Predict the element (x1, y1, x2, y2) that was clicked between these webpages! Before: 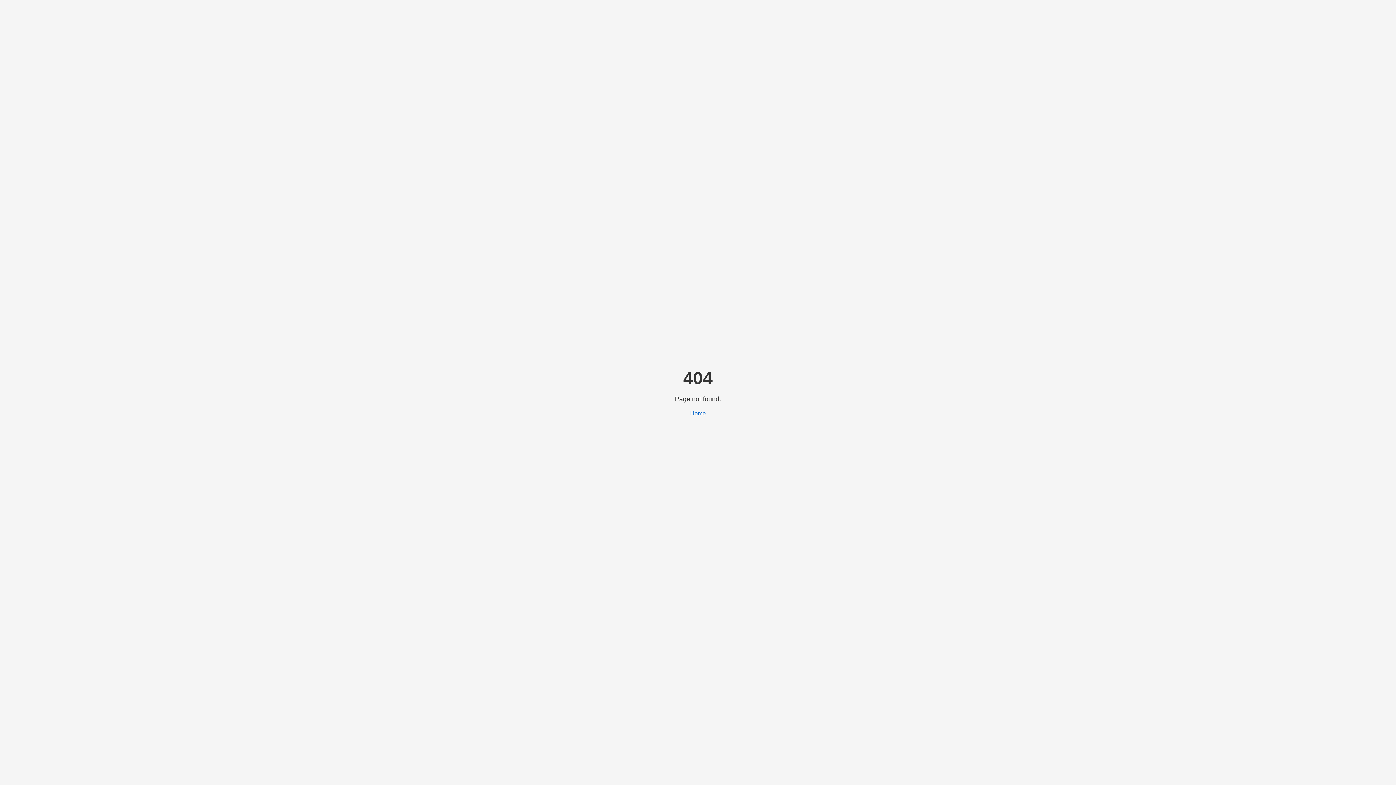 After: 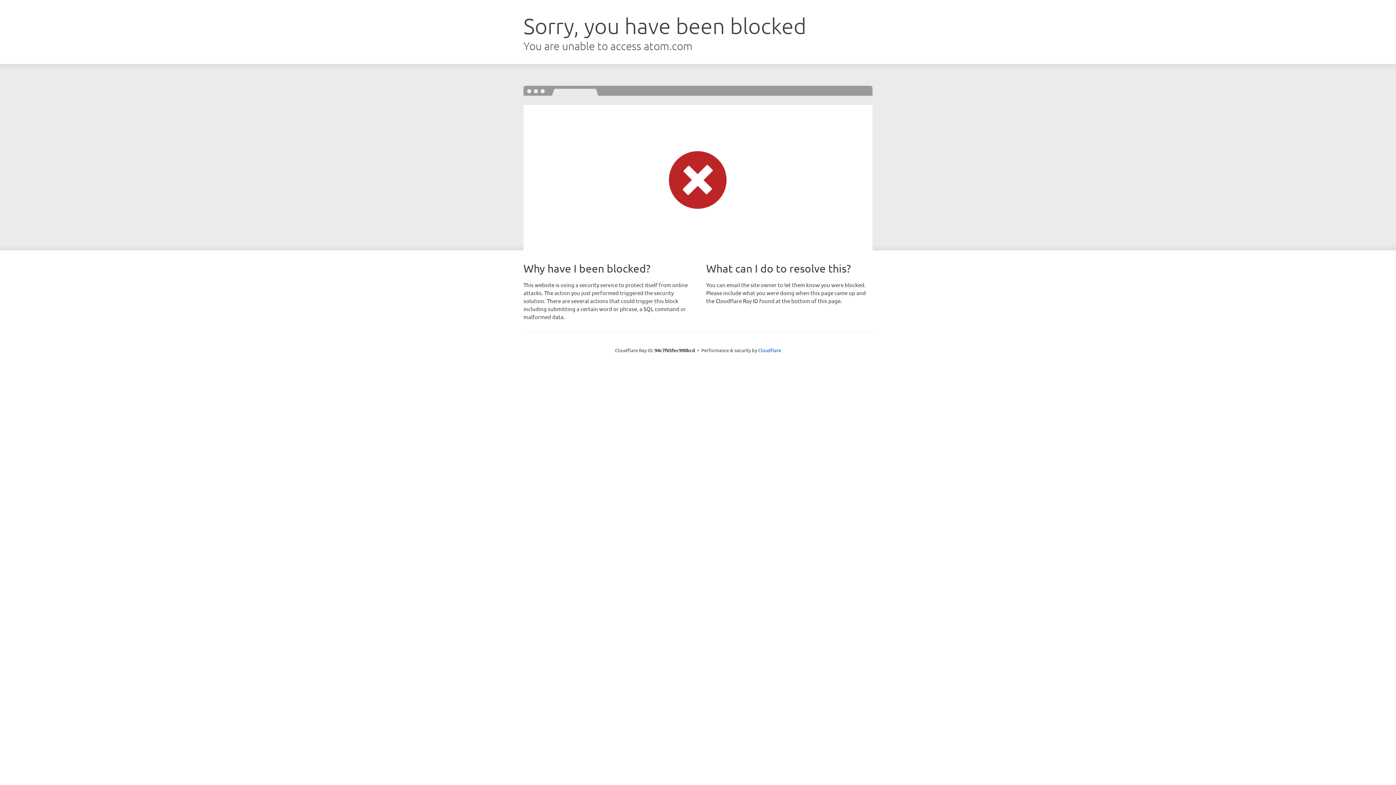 Action: bbox: (690, 410, 706, 416) label: Home